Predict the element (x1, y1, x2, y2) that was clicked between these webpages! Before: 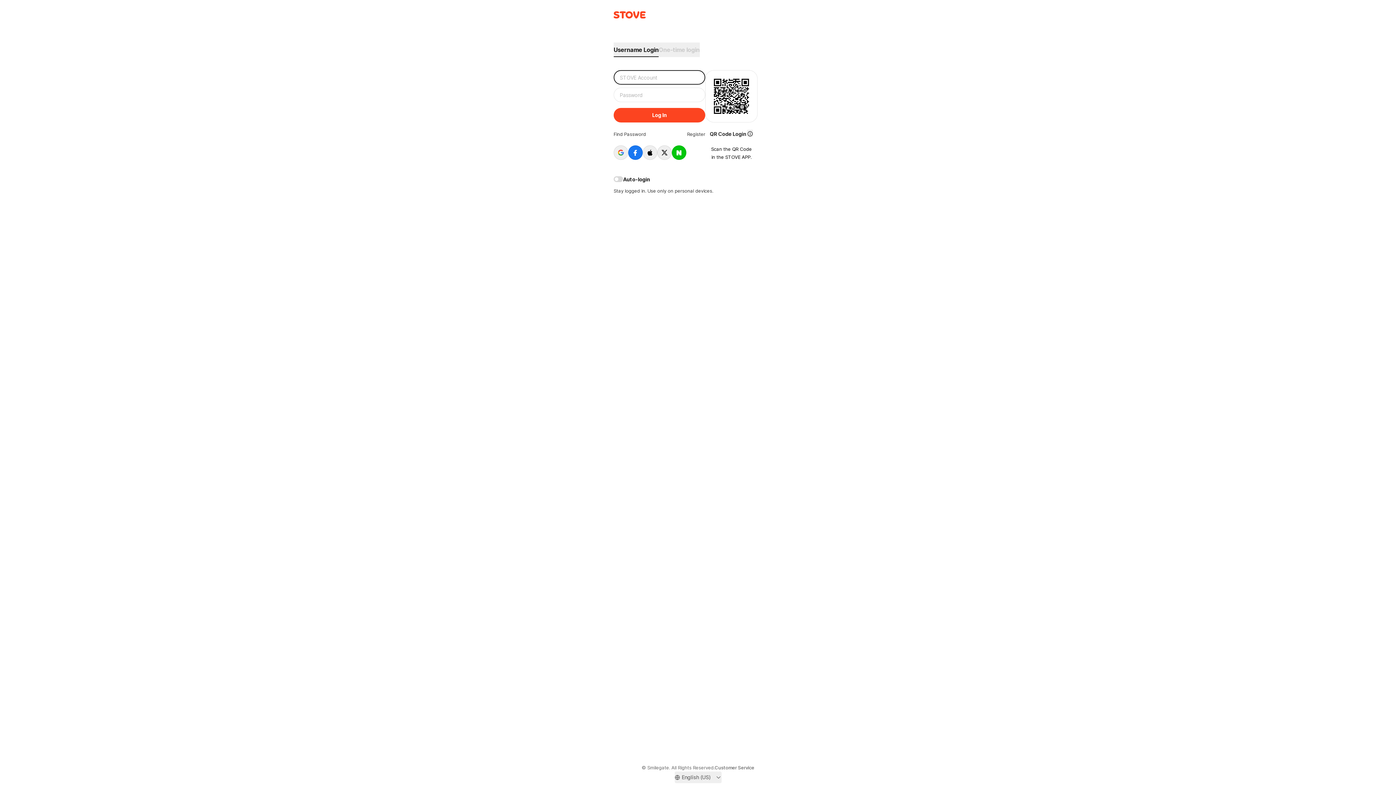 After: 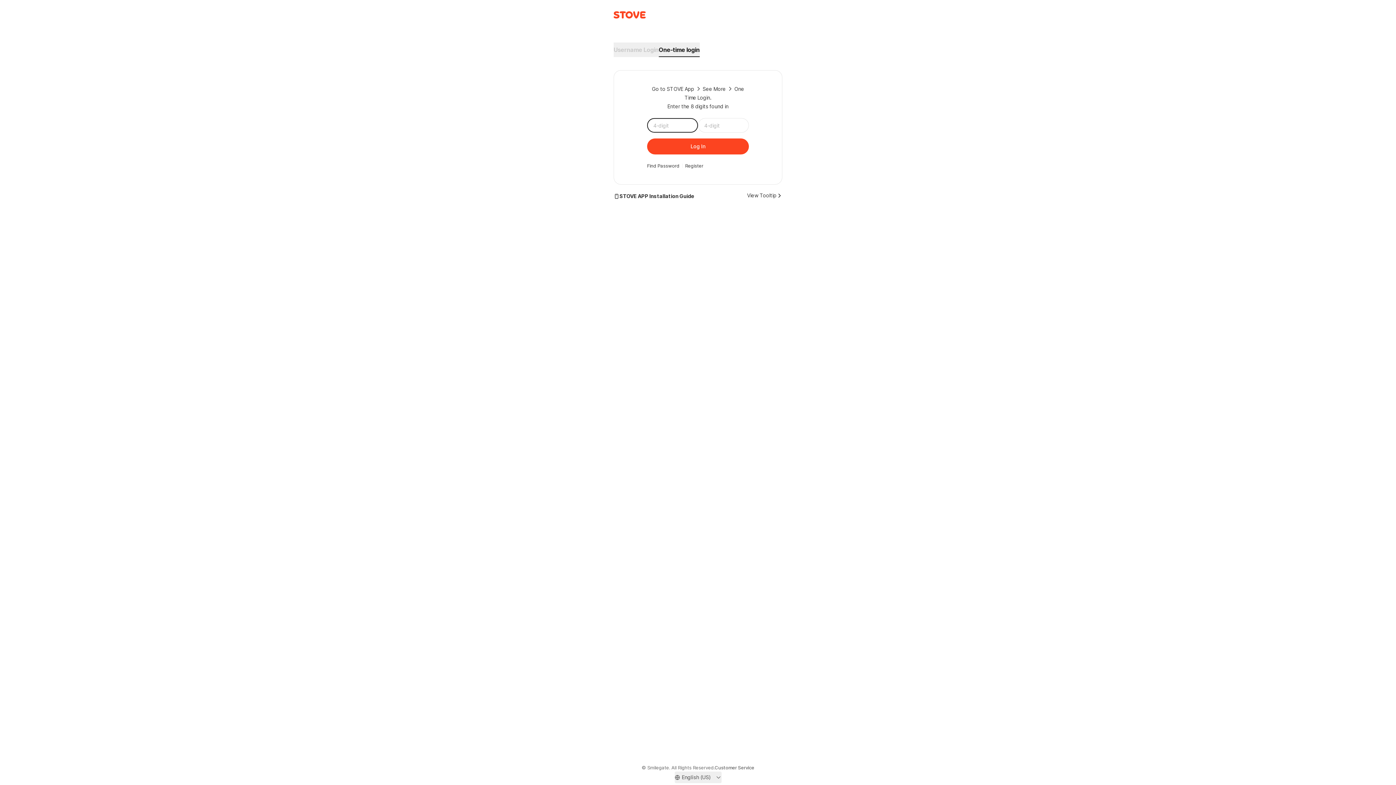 Action: bbox: (658, 42, 696, 57) label: One-time login